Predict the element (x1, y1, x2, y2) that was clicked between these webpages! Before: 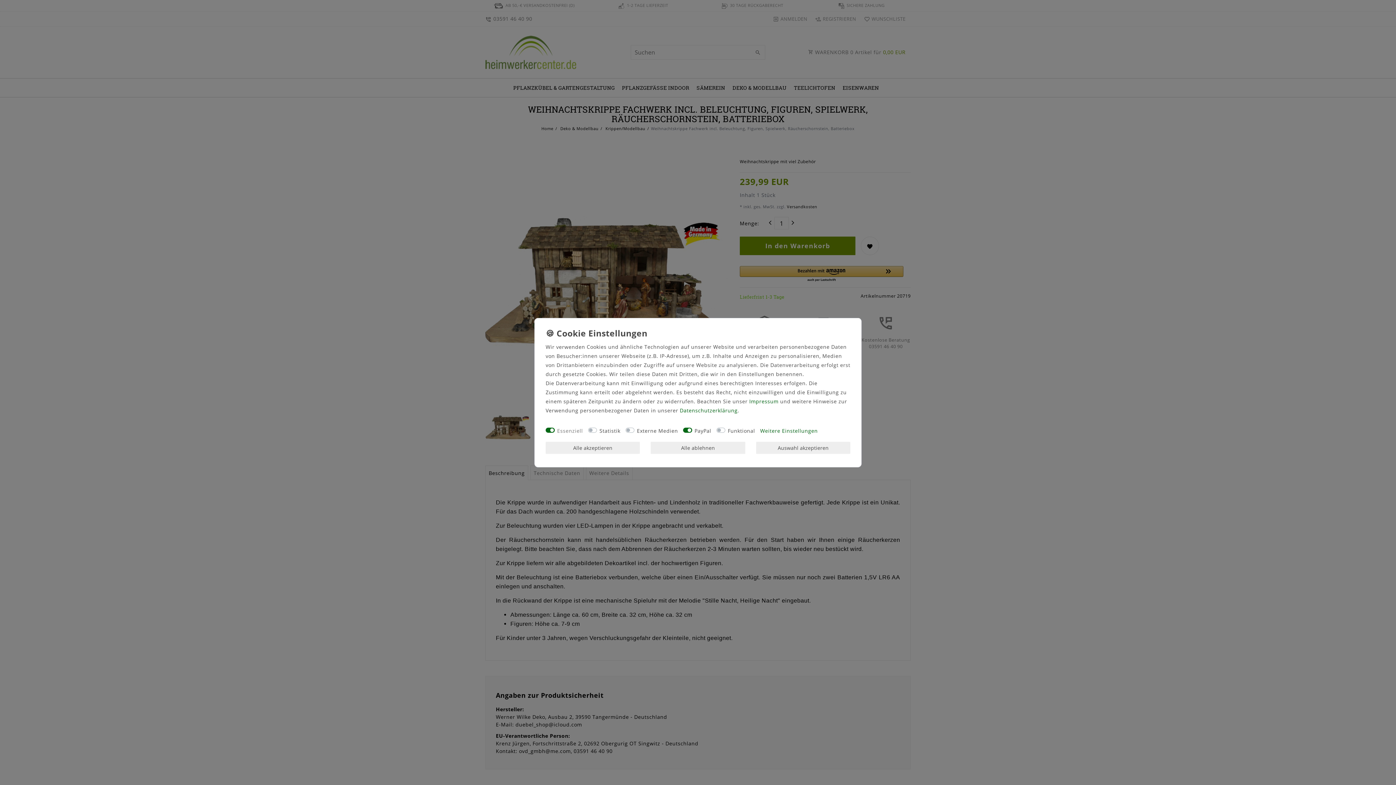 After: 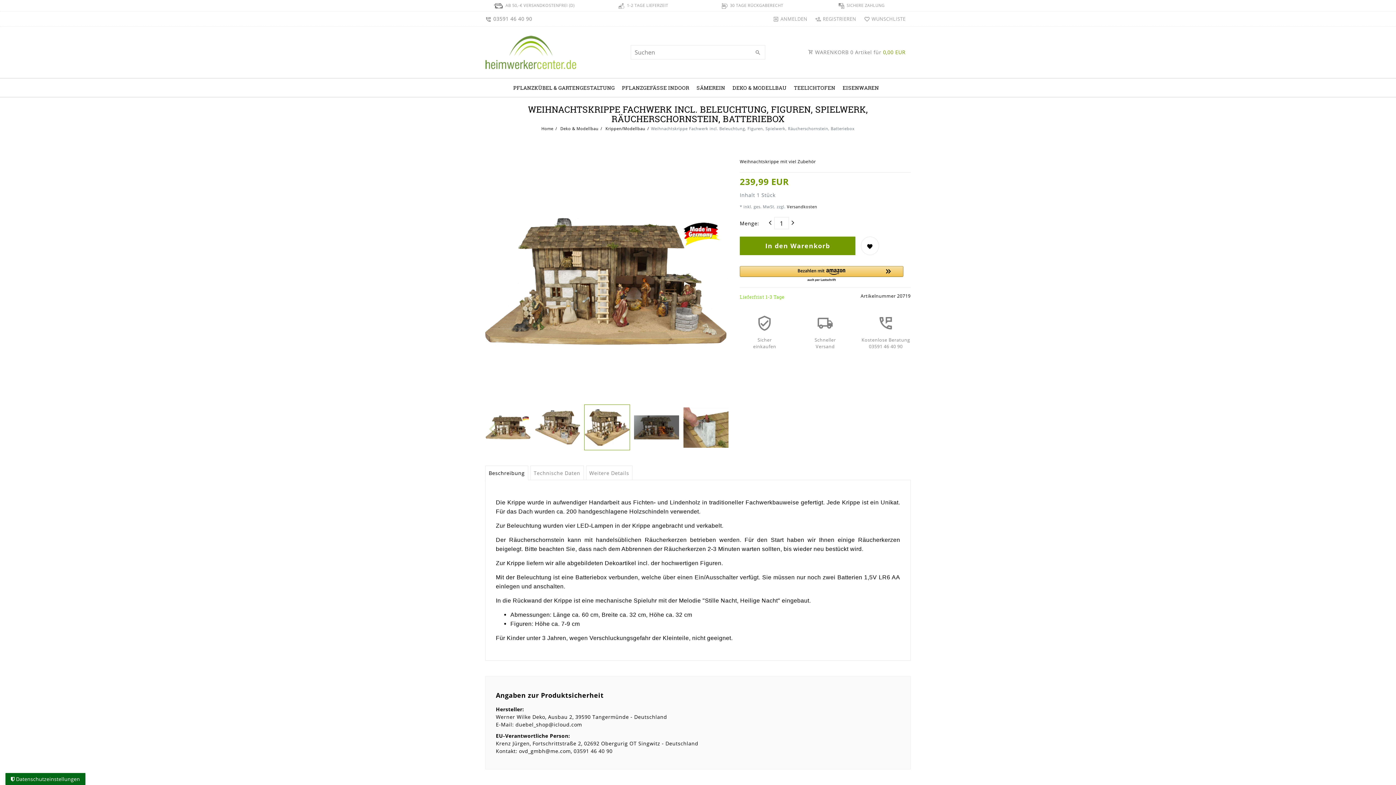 Action: label: Alle akzeptieren bbox: (545, 441, 640, 453)